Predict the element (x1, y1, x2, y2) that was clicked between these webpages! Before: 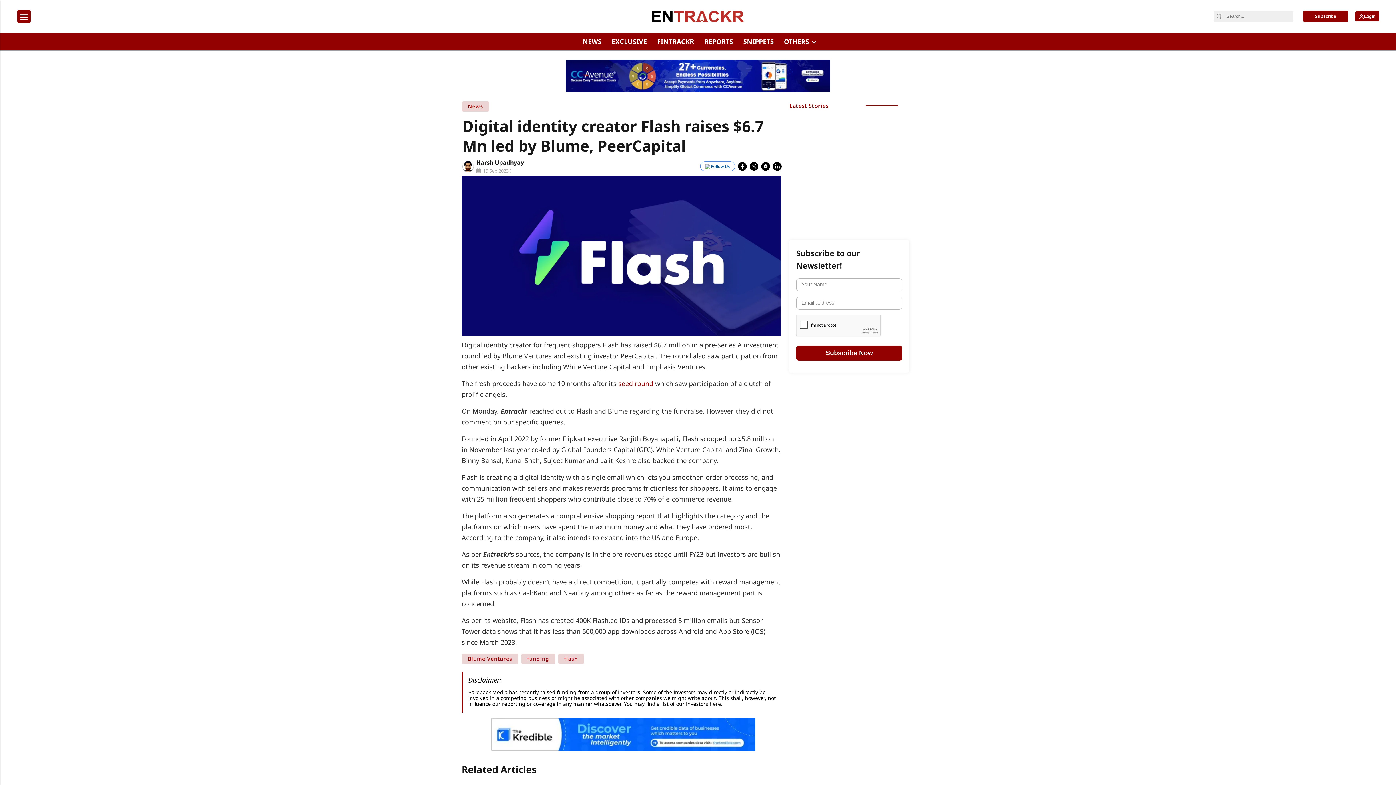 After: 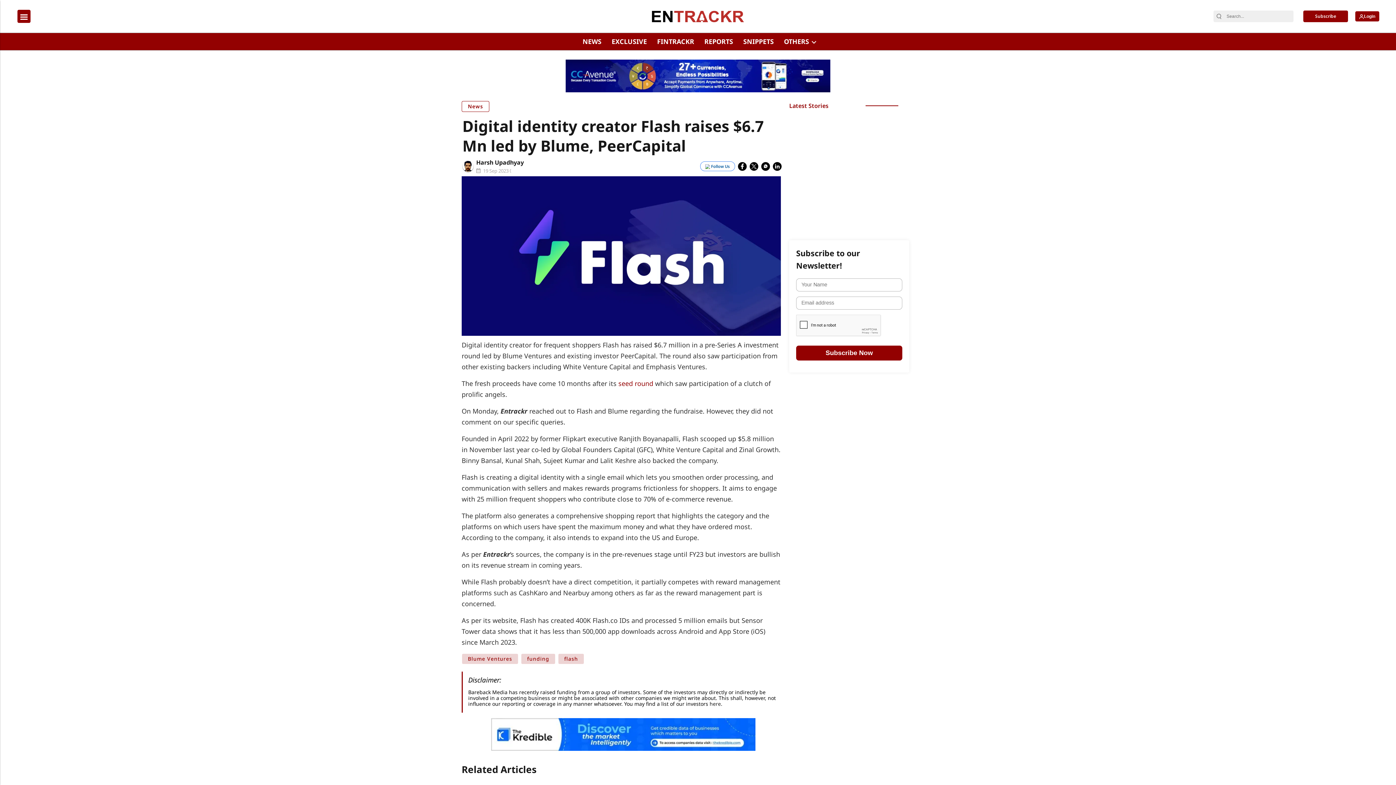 Action: bbox: (461, 101, 489, 112) label: News